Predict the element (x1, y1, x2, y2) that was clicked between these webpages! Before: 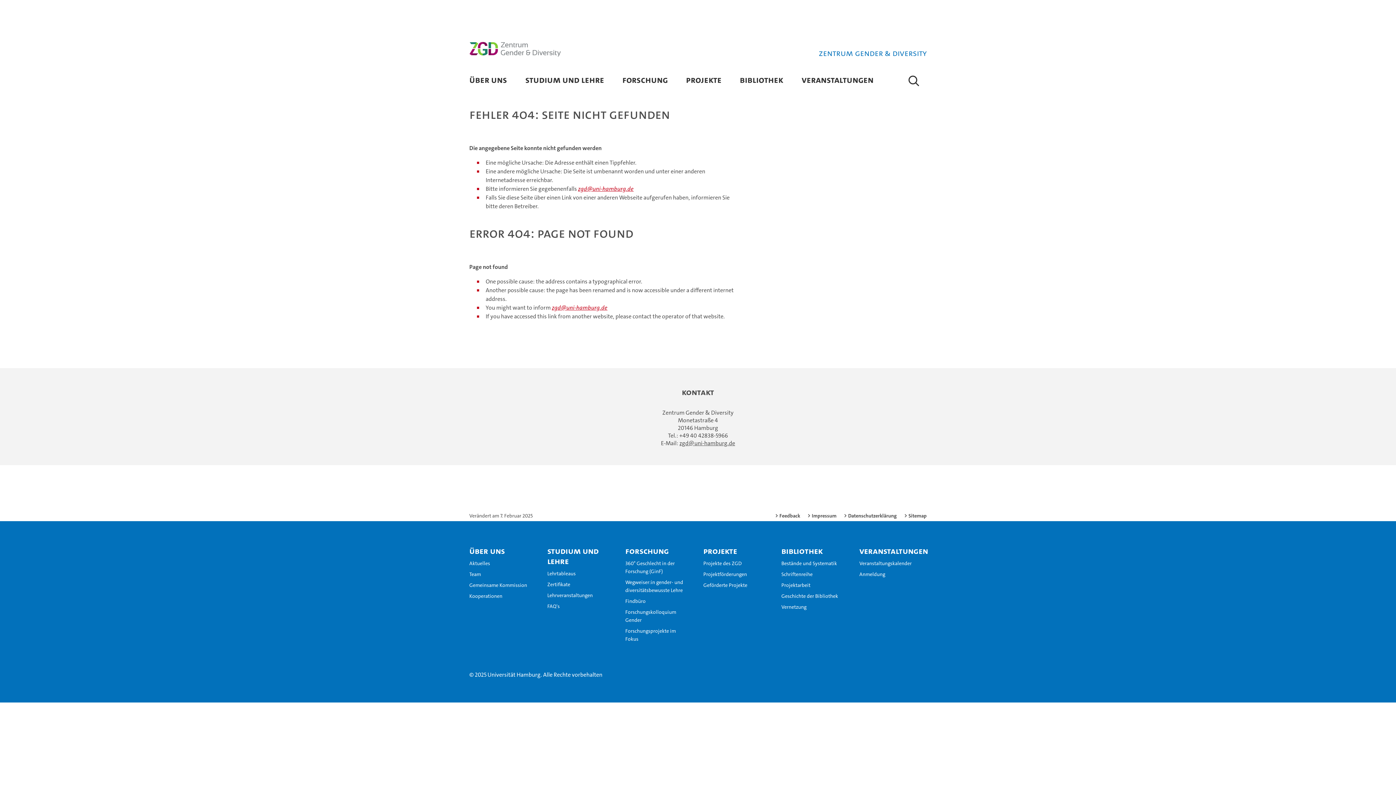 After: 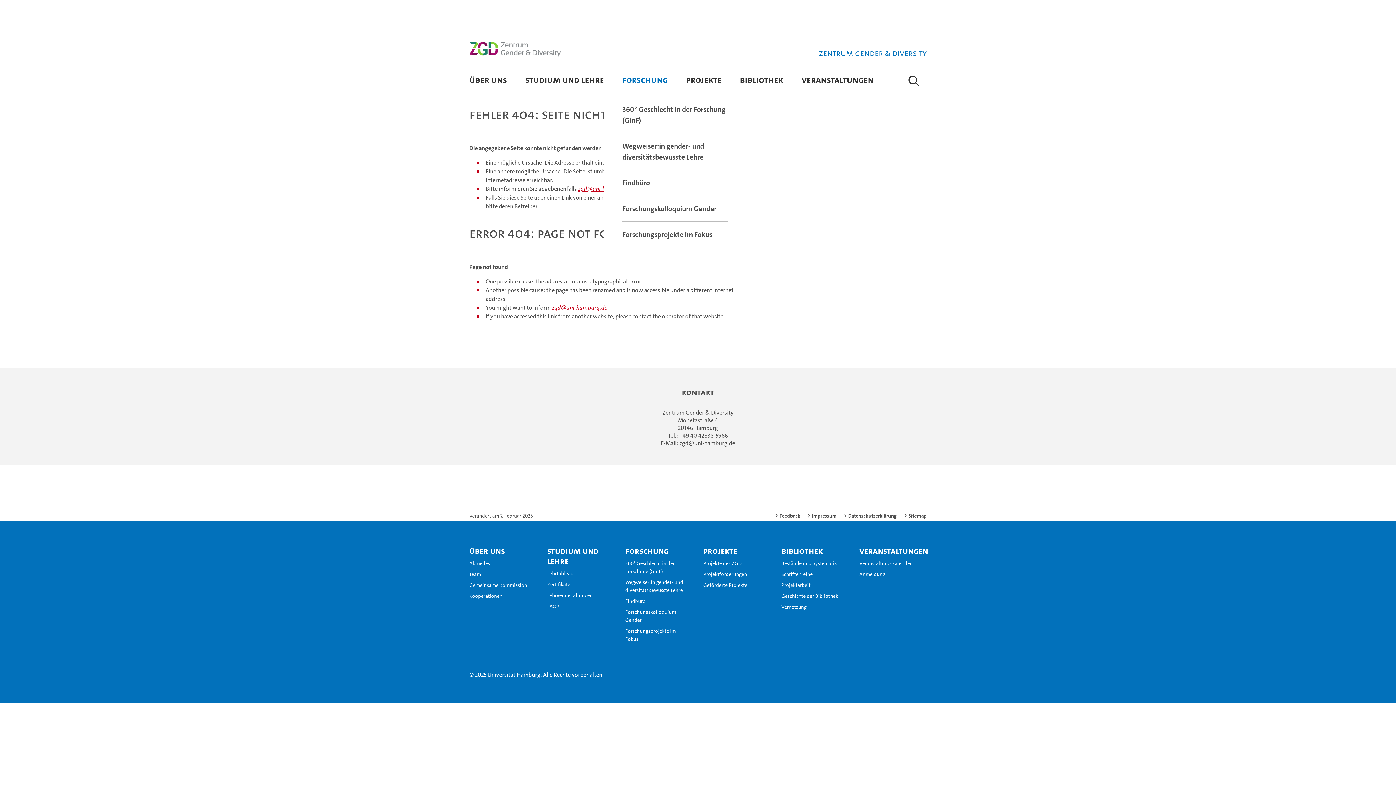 Action: label: FORSCHUNG bbox: (622, 73, 668, 85)